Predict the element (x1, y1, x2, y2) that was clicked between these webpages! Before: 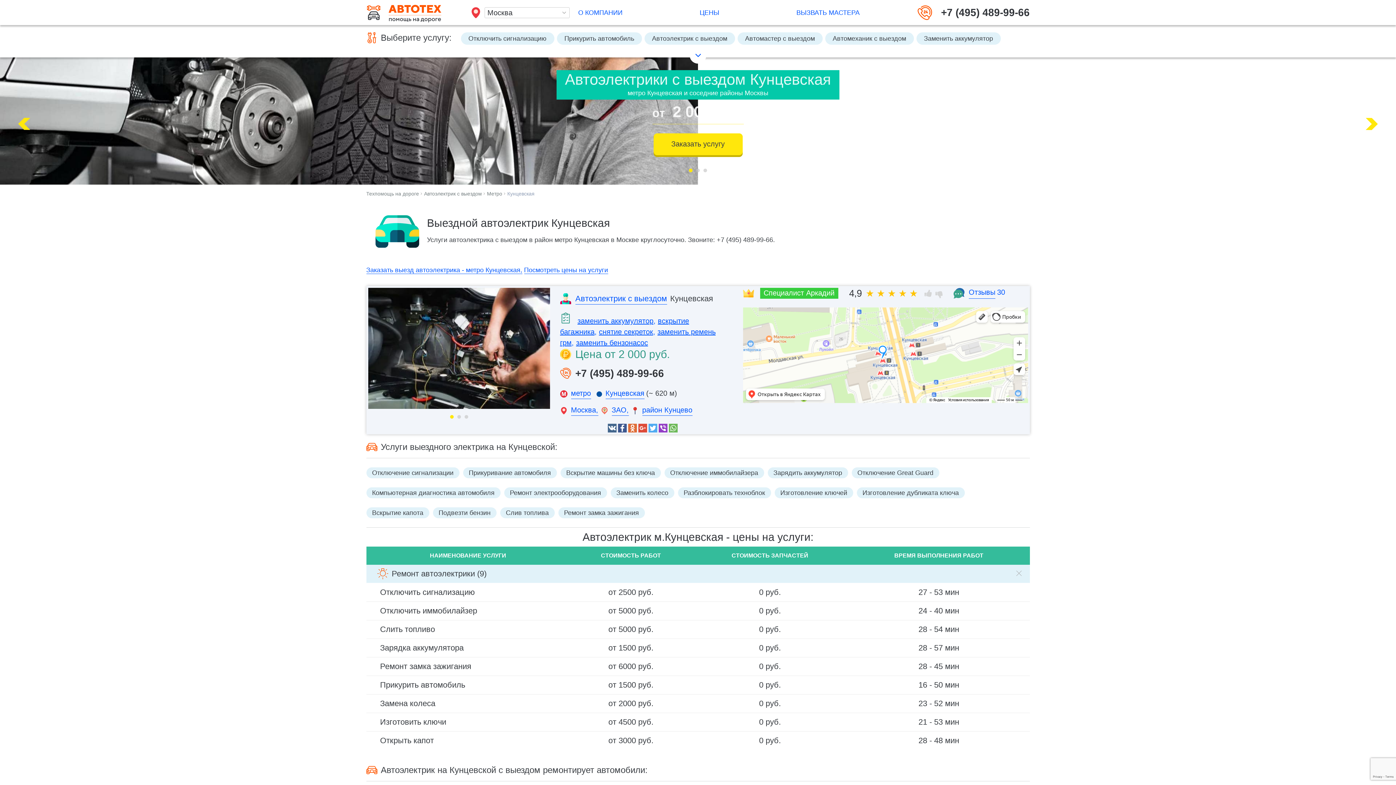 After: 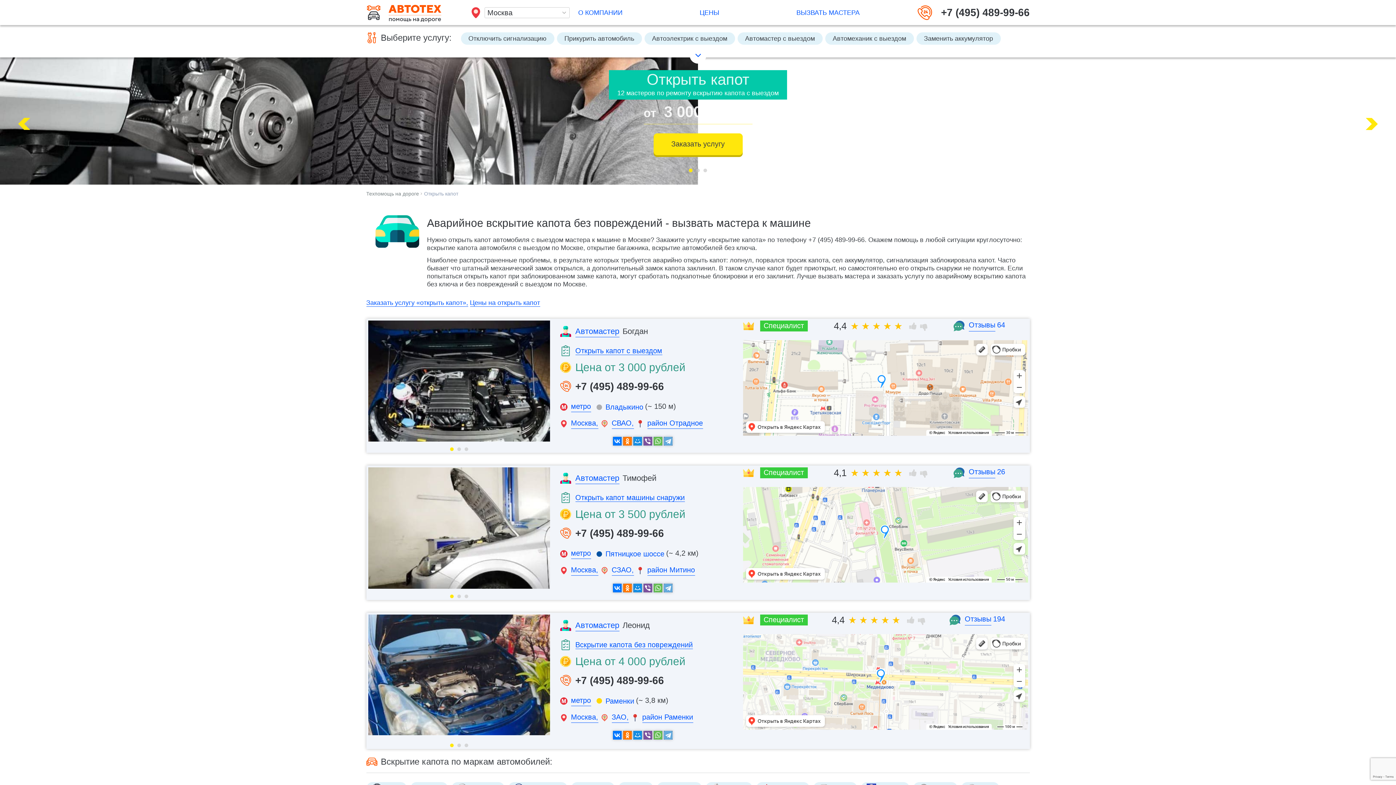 Action: label: Вскрытие капота bbox: (366, 507, 429, 518)